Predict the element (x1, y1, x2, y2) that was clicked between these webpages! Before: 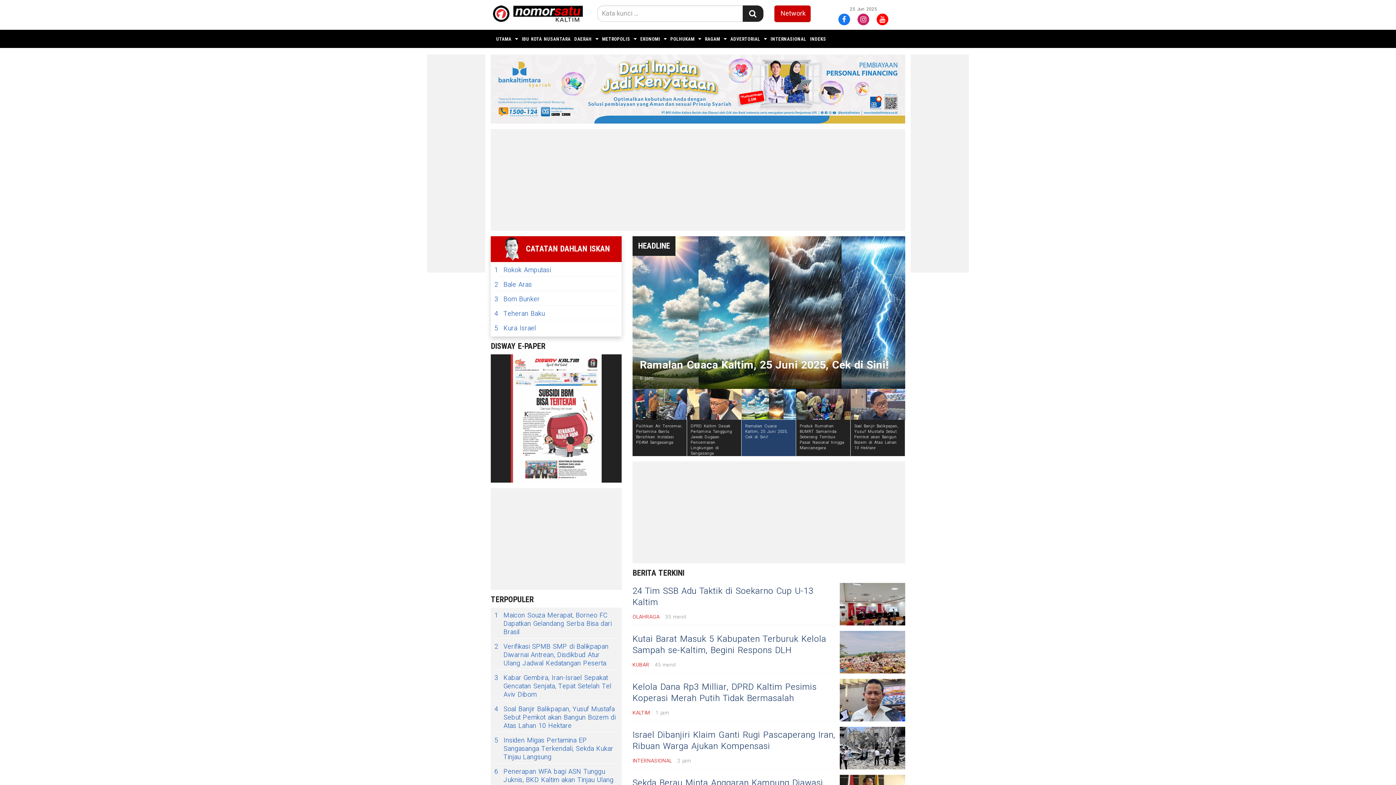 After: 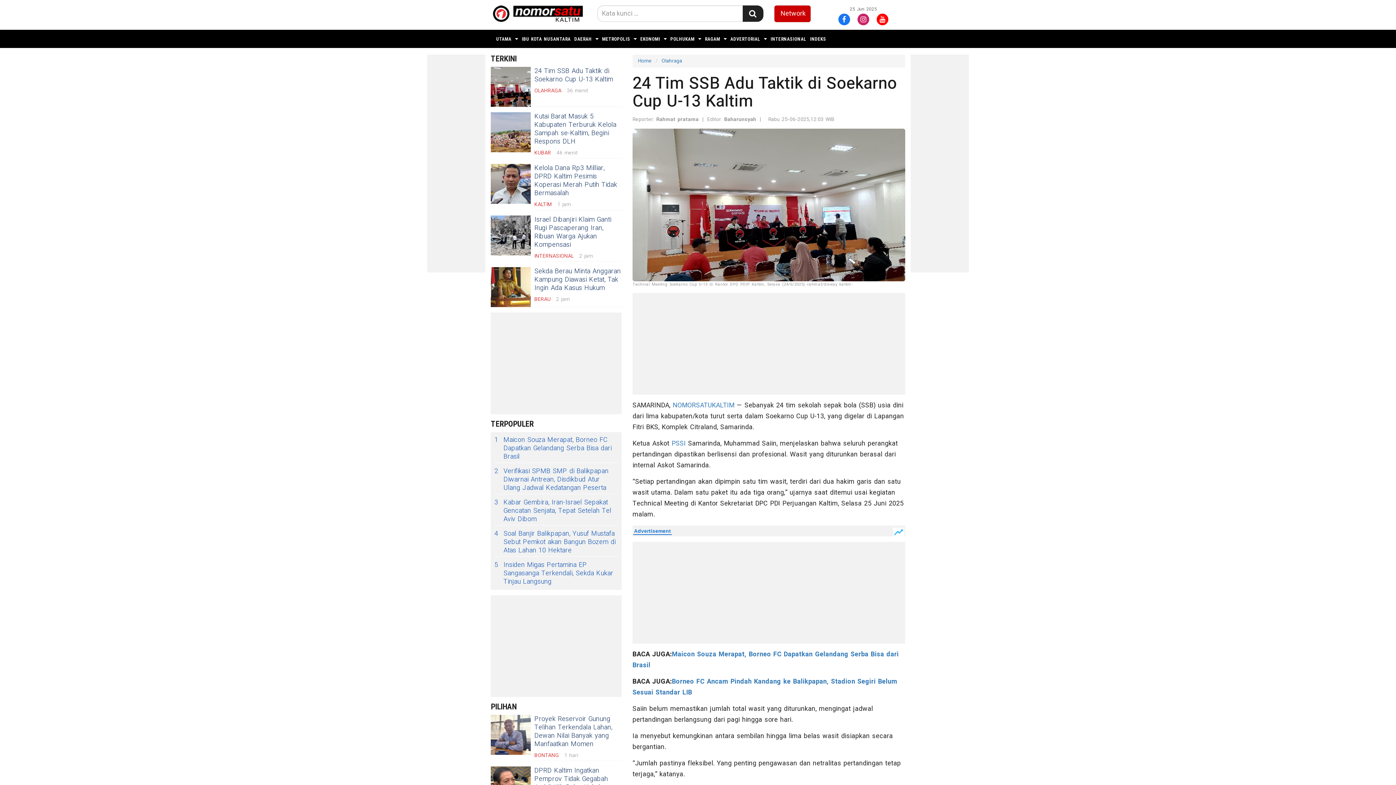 Action: bbox: (840, 583, 905, 625)